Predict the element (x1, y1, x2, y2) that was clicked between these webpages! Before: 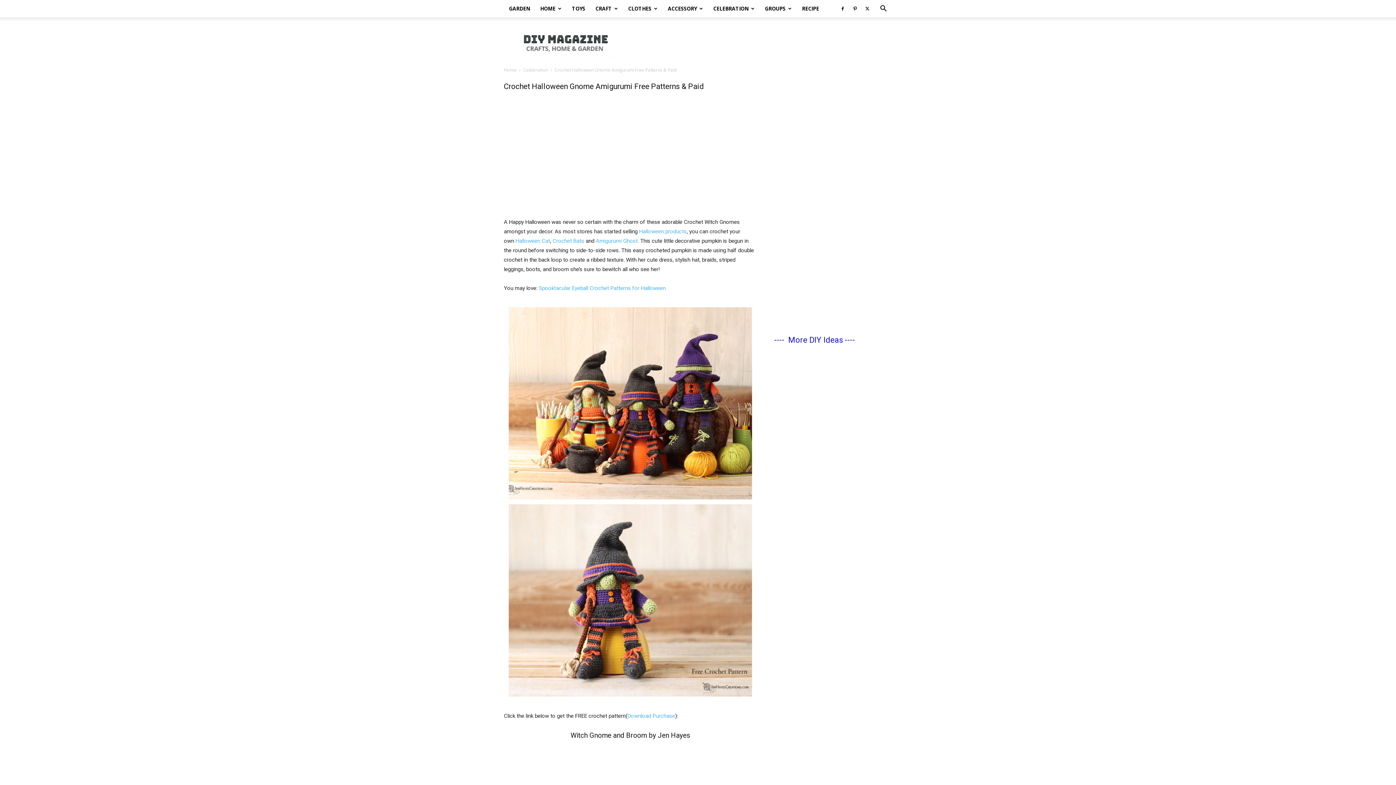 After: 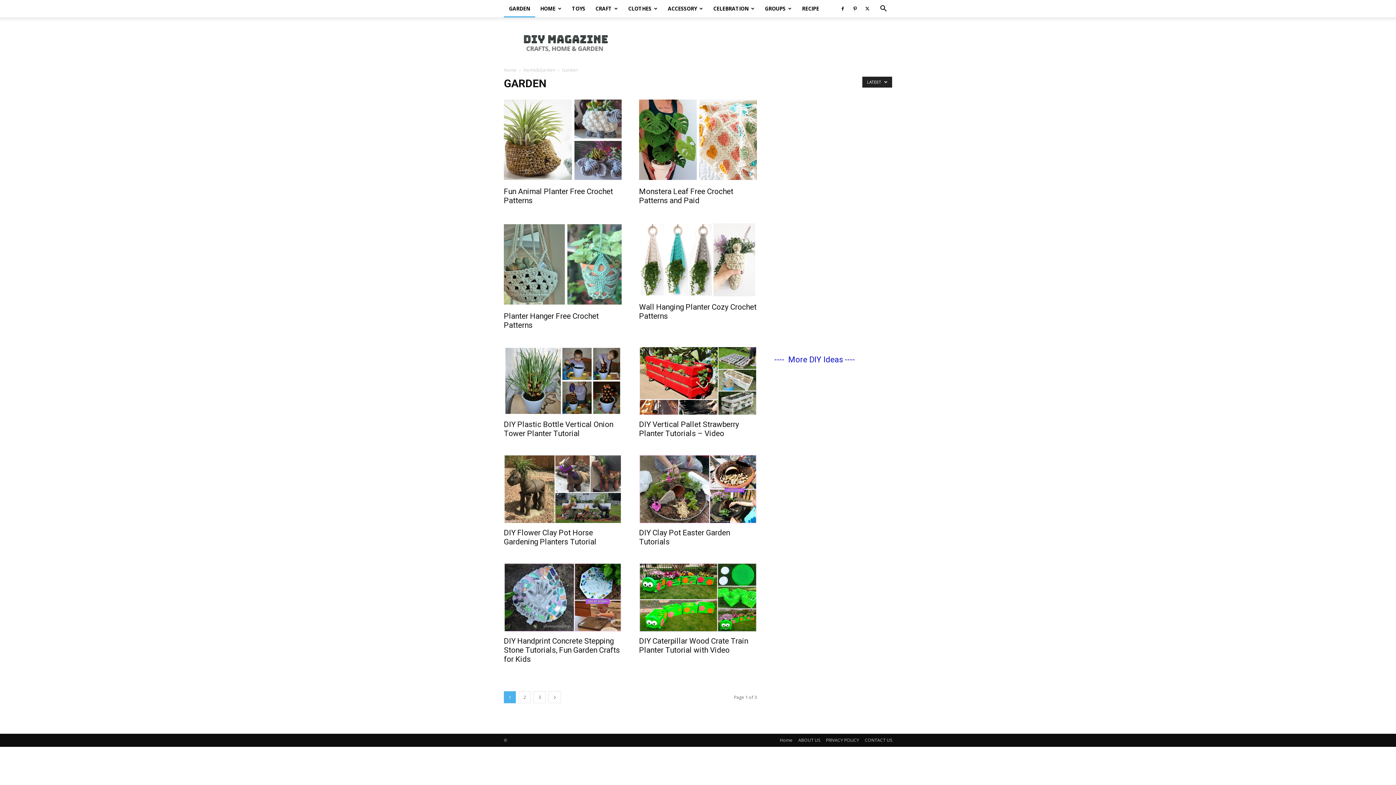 Action: label: GARDEN bbox: (504, 0, 535, 17)